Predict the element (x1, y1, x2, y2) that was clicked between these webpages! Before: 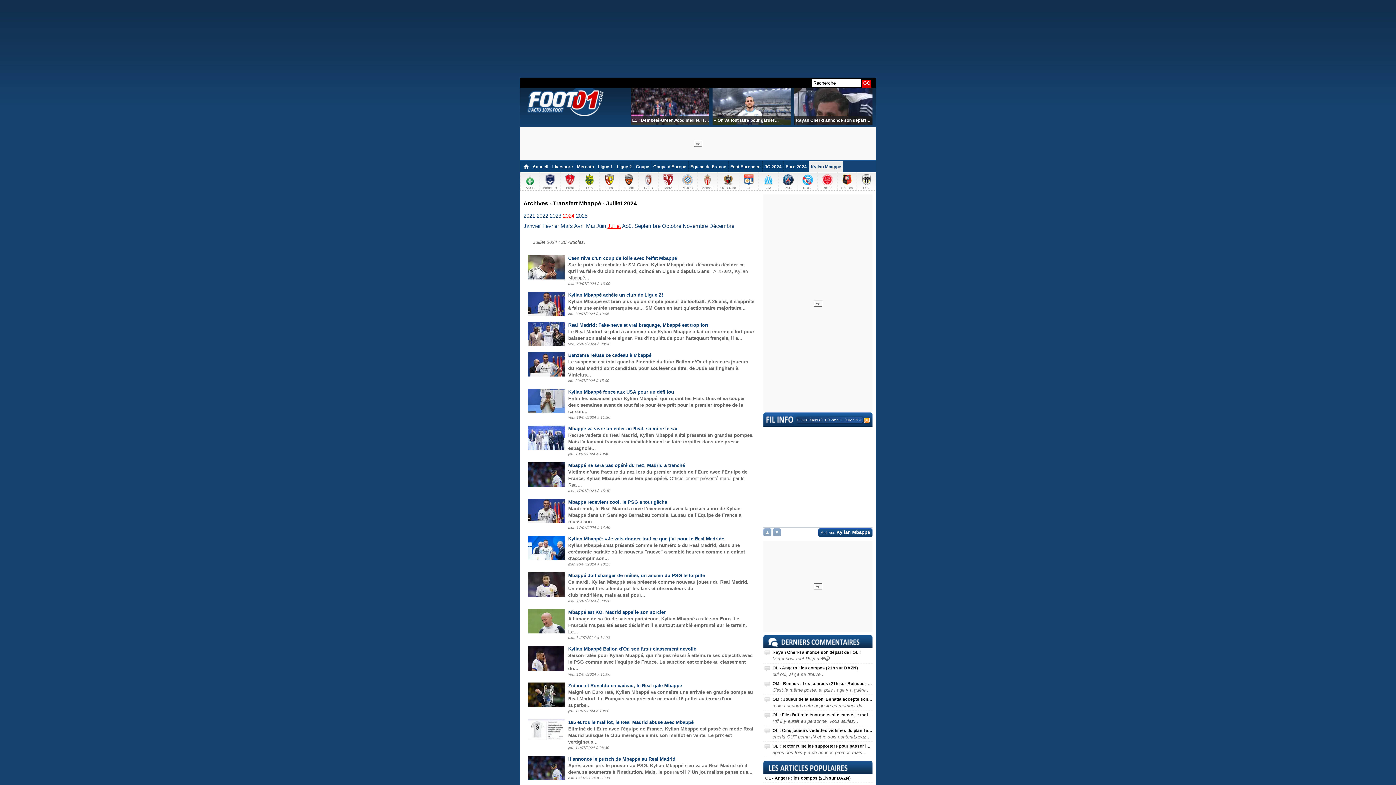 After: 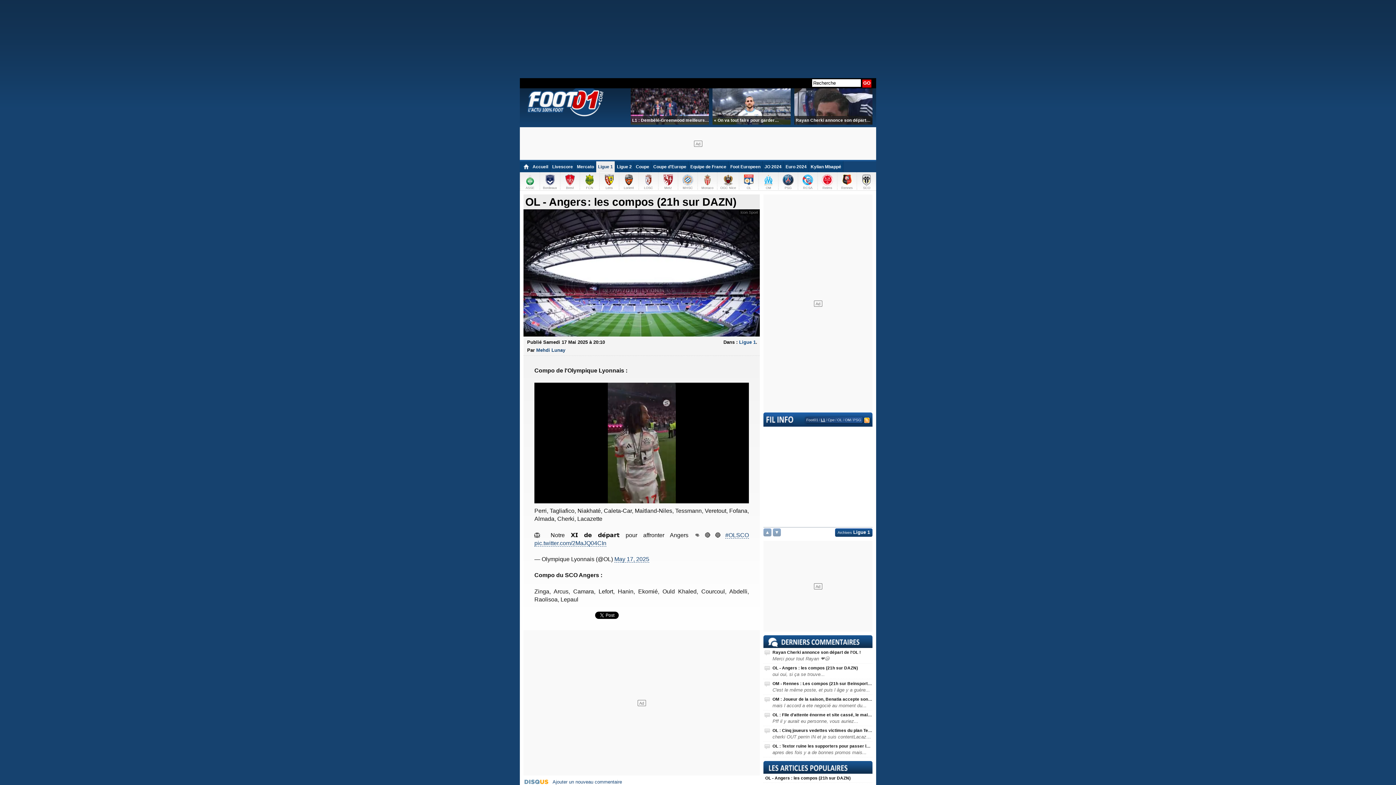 Action: label: OL - Angers : les compos (21h sur DAZN) bbox: (772, 665, 872, 671)